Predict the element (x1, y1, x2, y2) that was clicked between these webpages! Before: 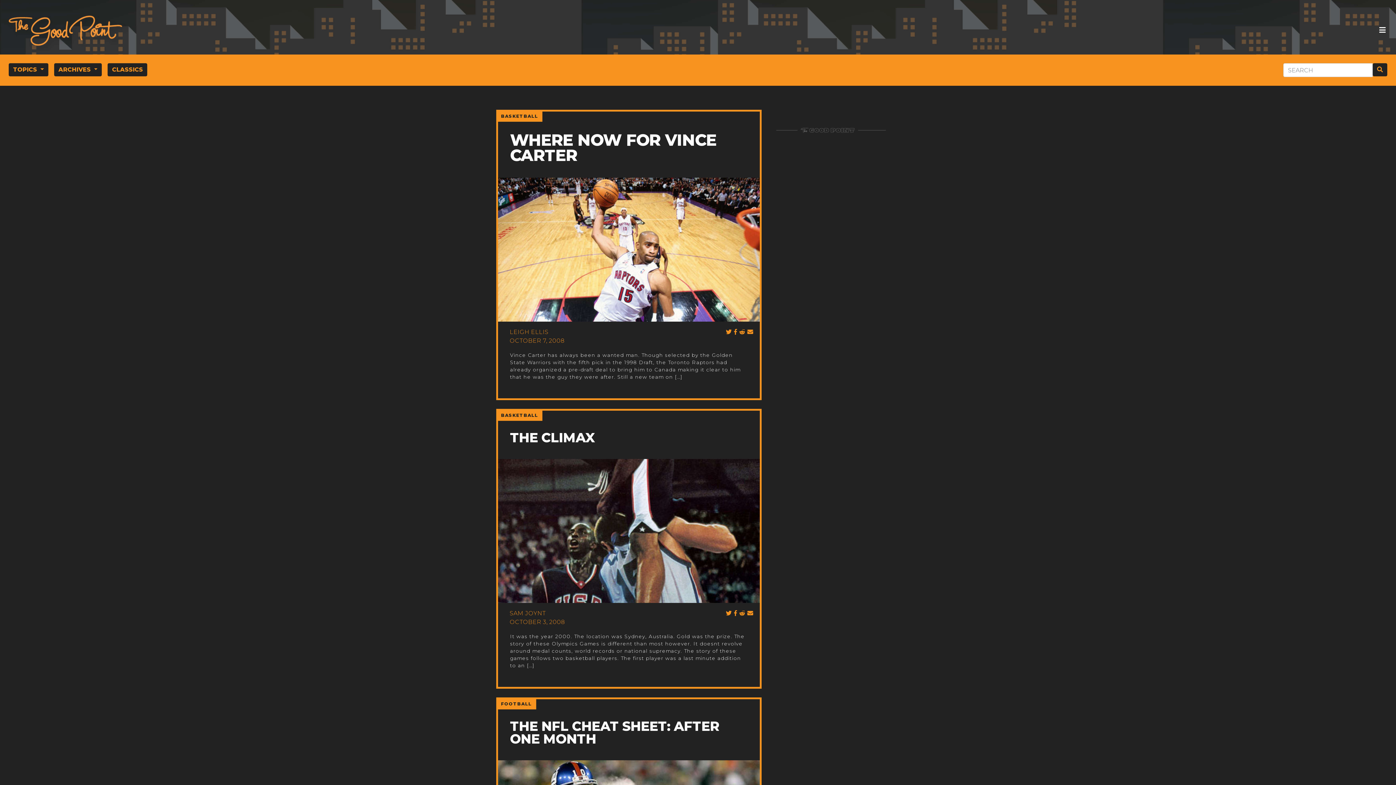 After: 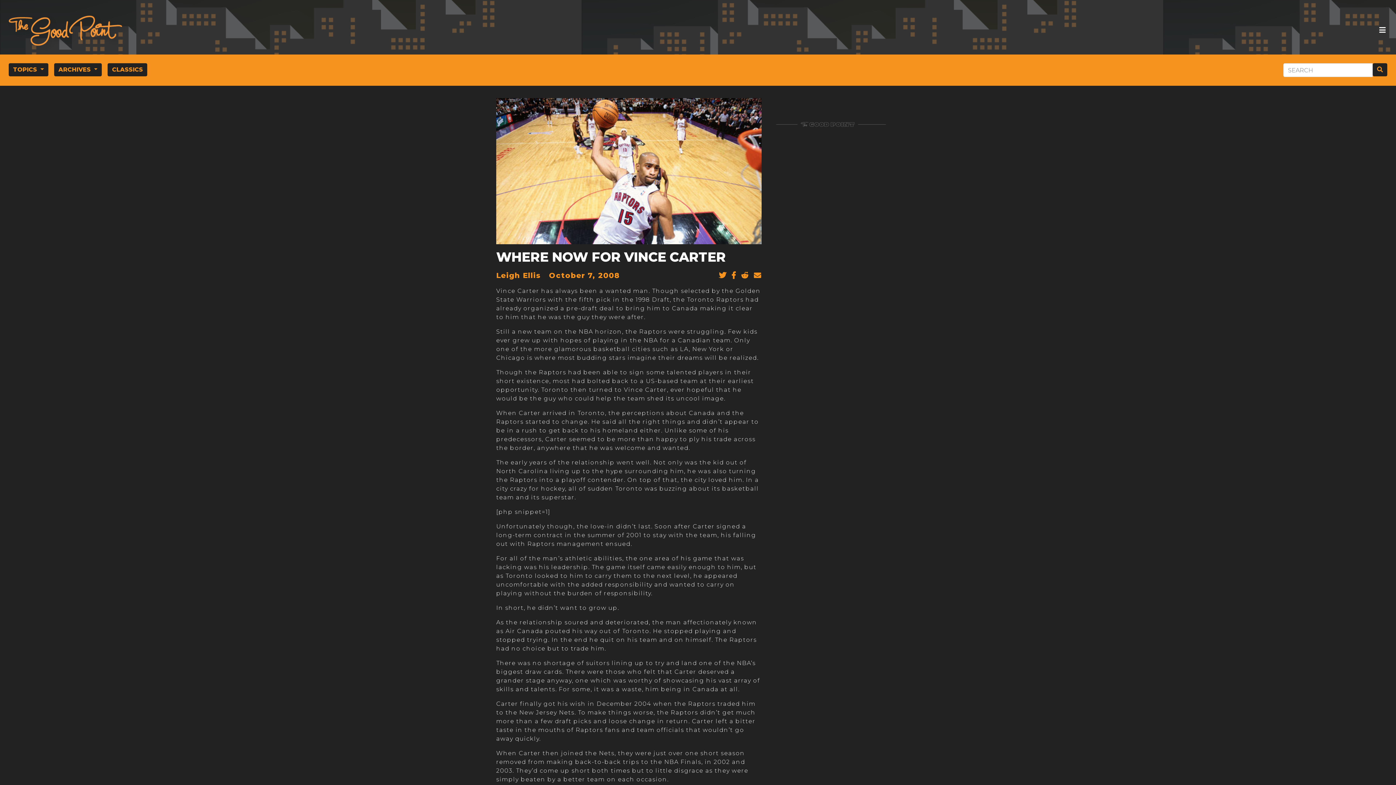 Action: label: WHERE NOW FOR VINCE CARTER bbox: (498, 120, 760, 174)